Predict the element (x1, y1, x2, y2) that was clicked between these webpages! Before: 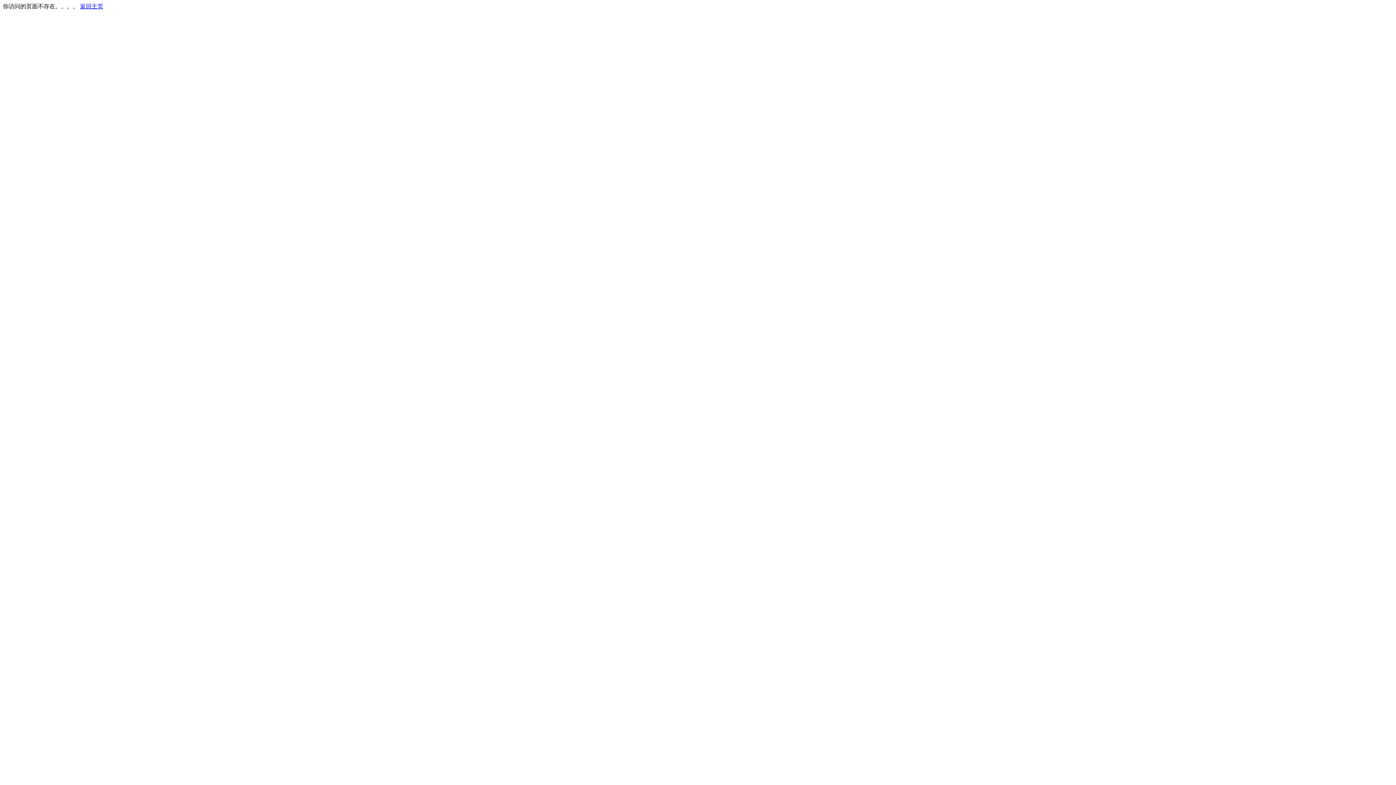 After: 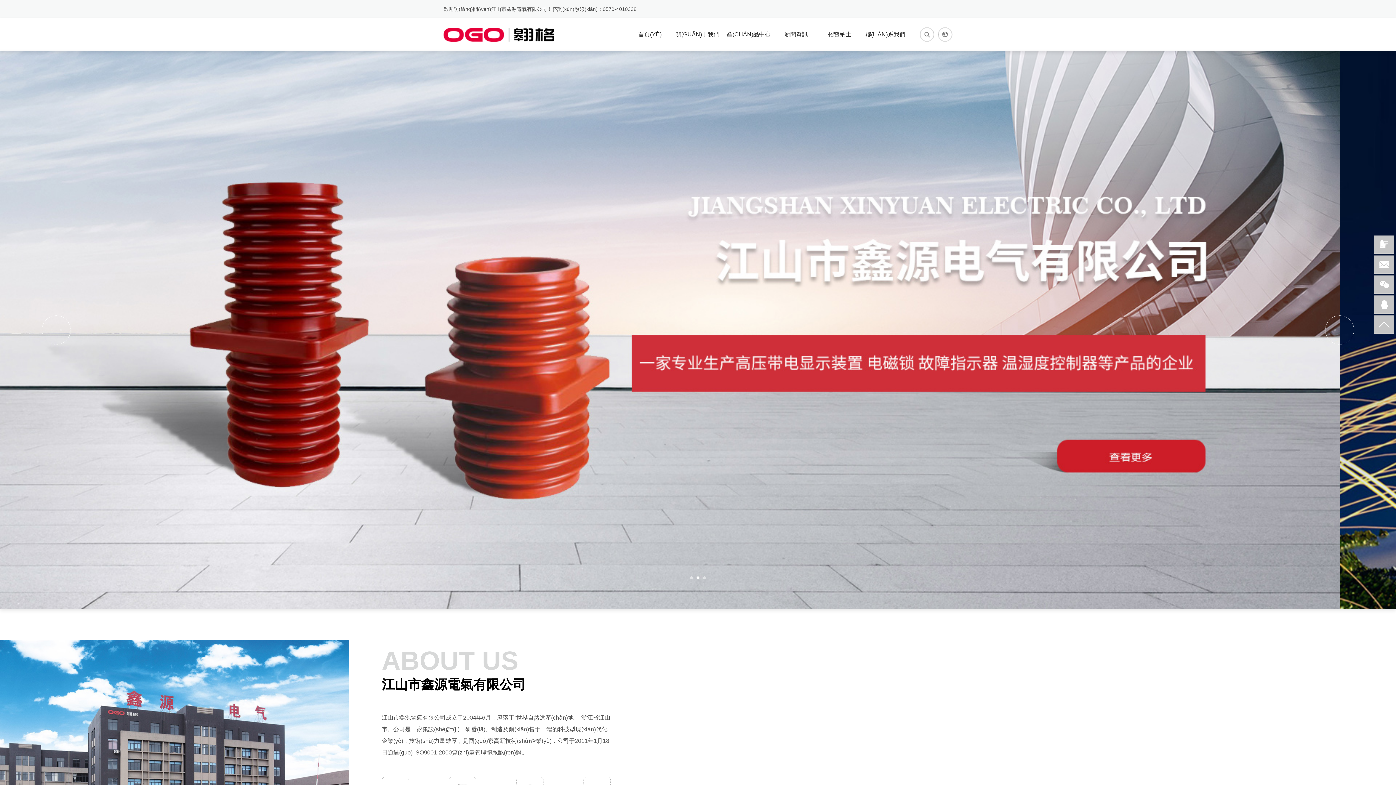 Action: bbox: (80, 3, 103, 9) label: 返回主页